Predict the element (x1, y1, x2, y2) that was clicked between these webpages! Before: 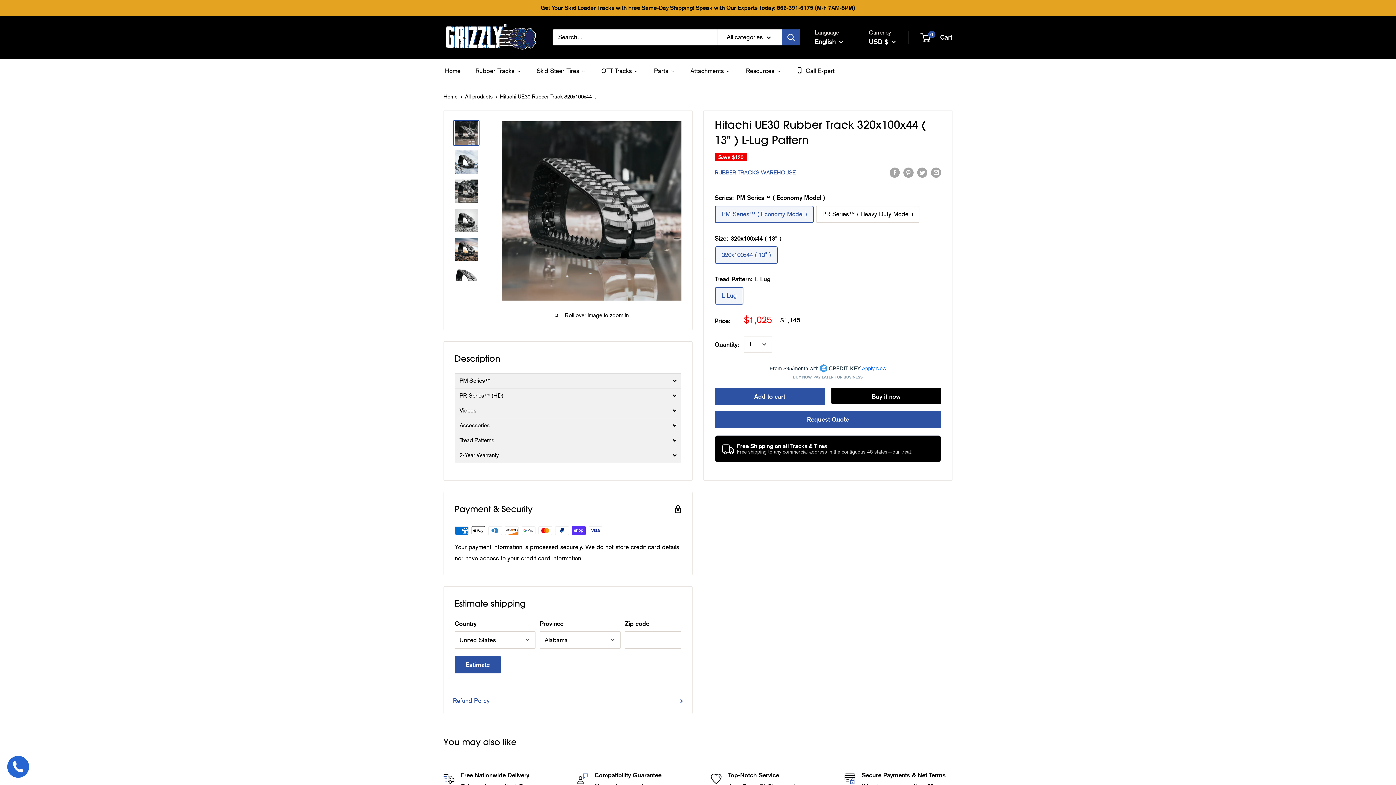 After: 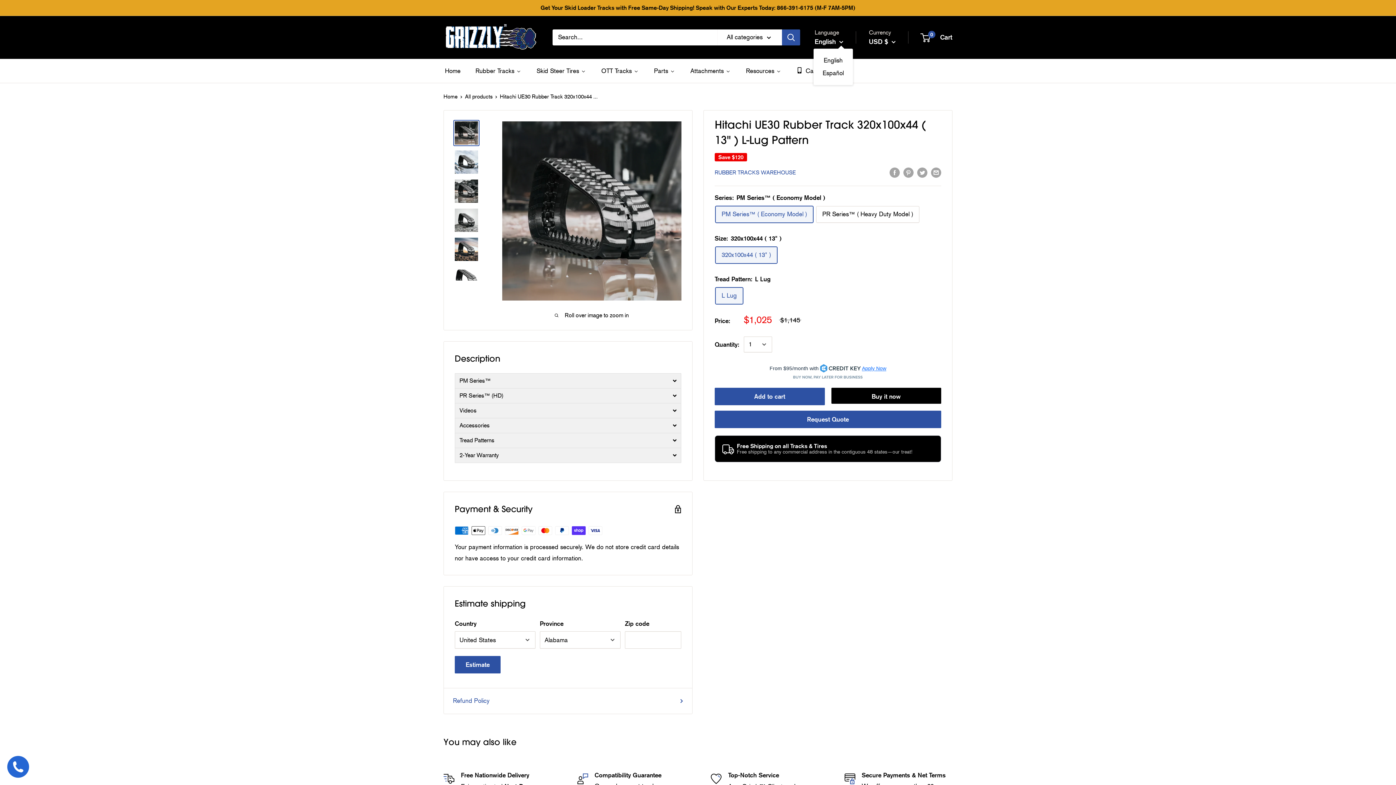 Action: bbox: (814, 35, 843, 47) label: English 